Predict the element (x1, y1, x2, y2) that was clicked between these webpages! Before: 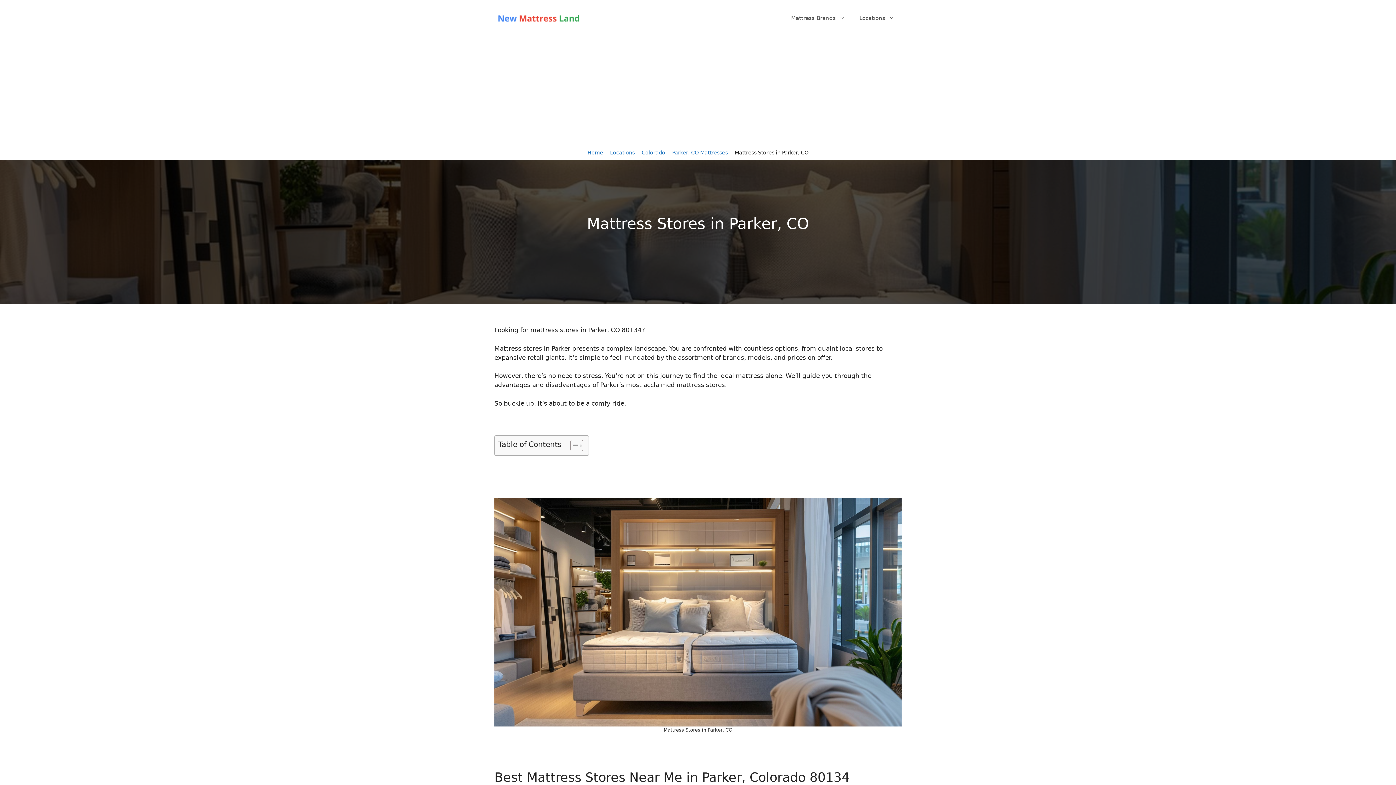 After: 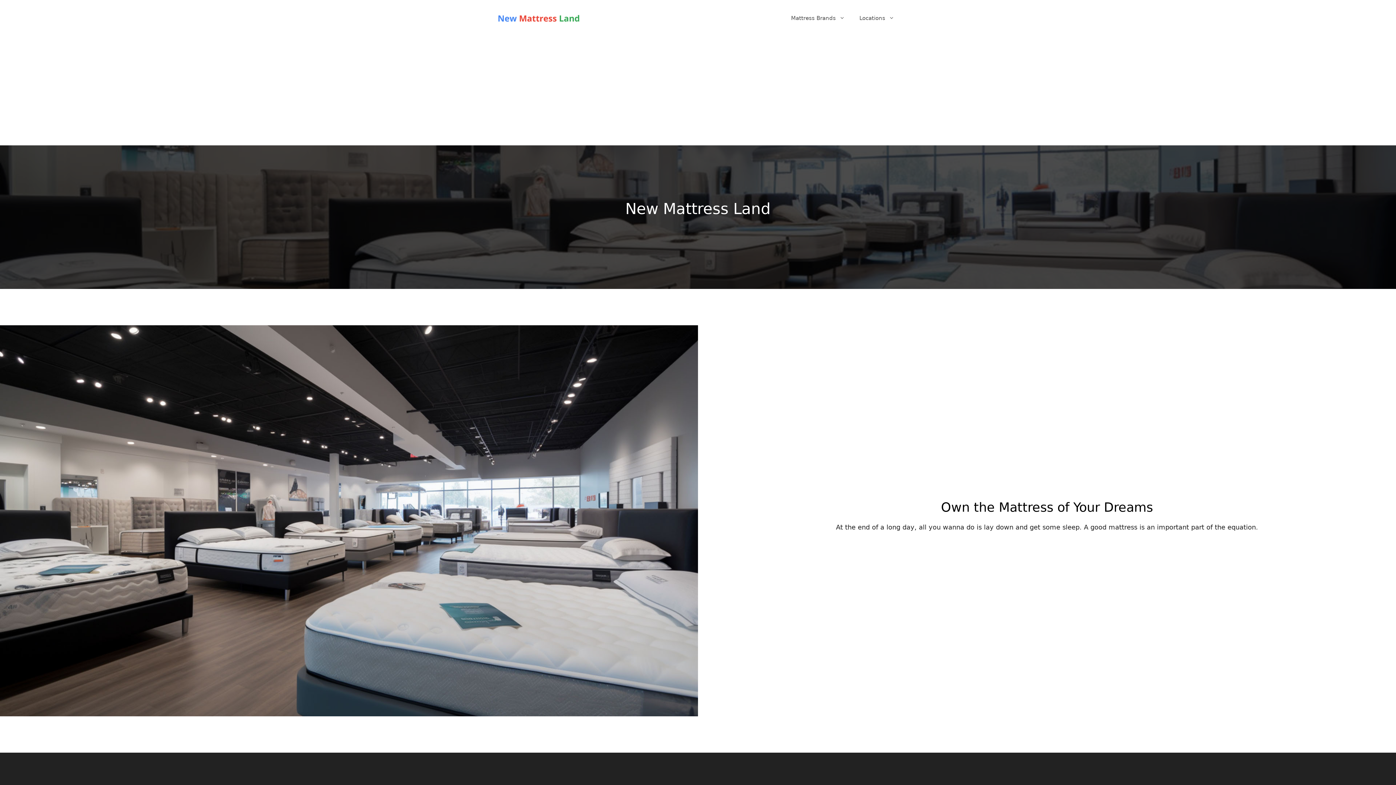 Action: bbox: (494, 14, 585, 21)